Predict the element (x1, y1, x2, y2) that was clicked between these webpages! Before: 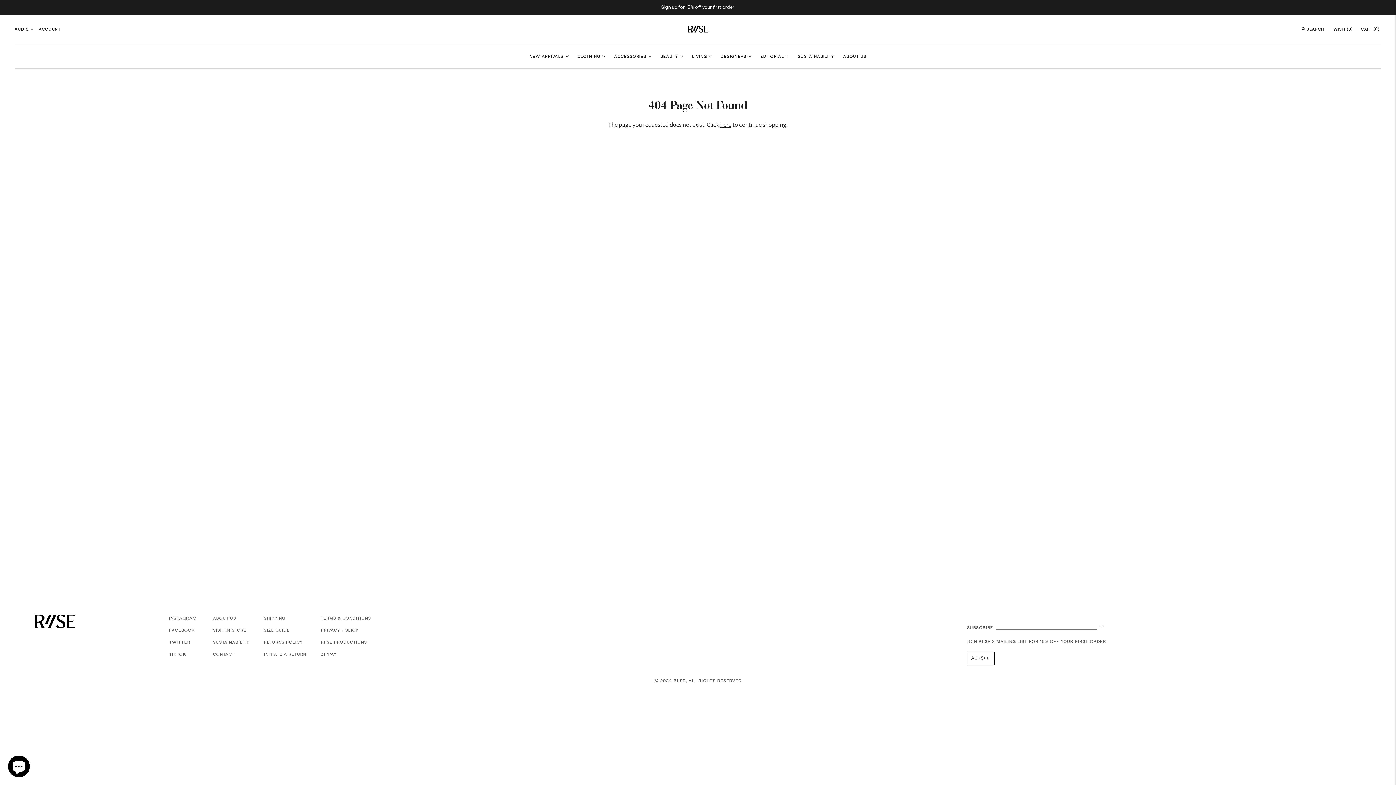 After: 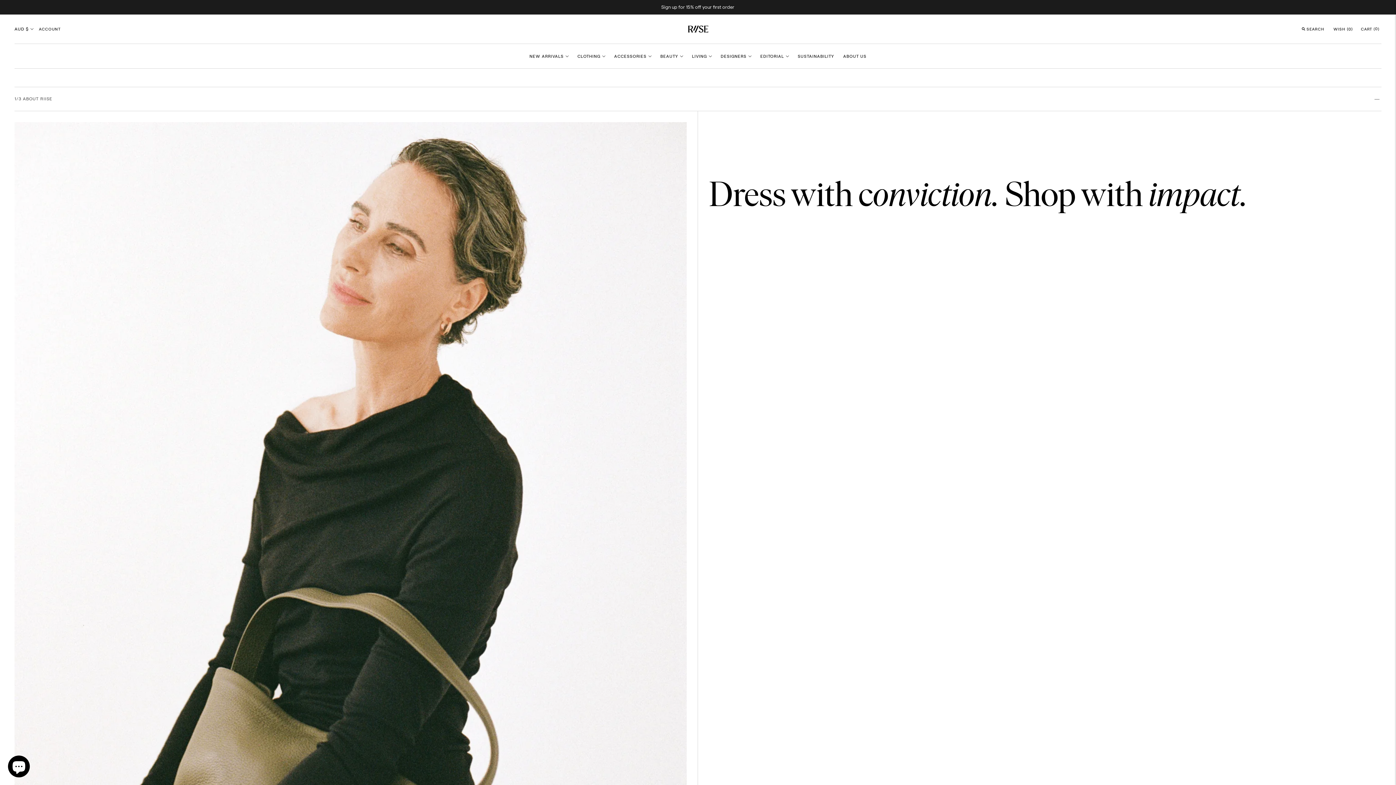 Action: label: ABOUT US bbox: (843, 48, 866, 64)